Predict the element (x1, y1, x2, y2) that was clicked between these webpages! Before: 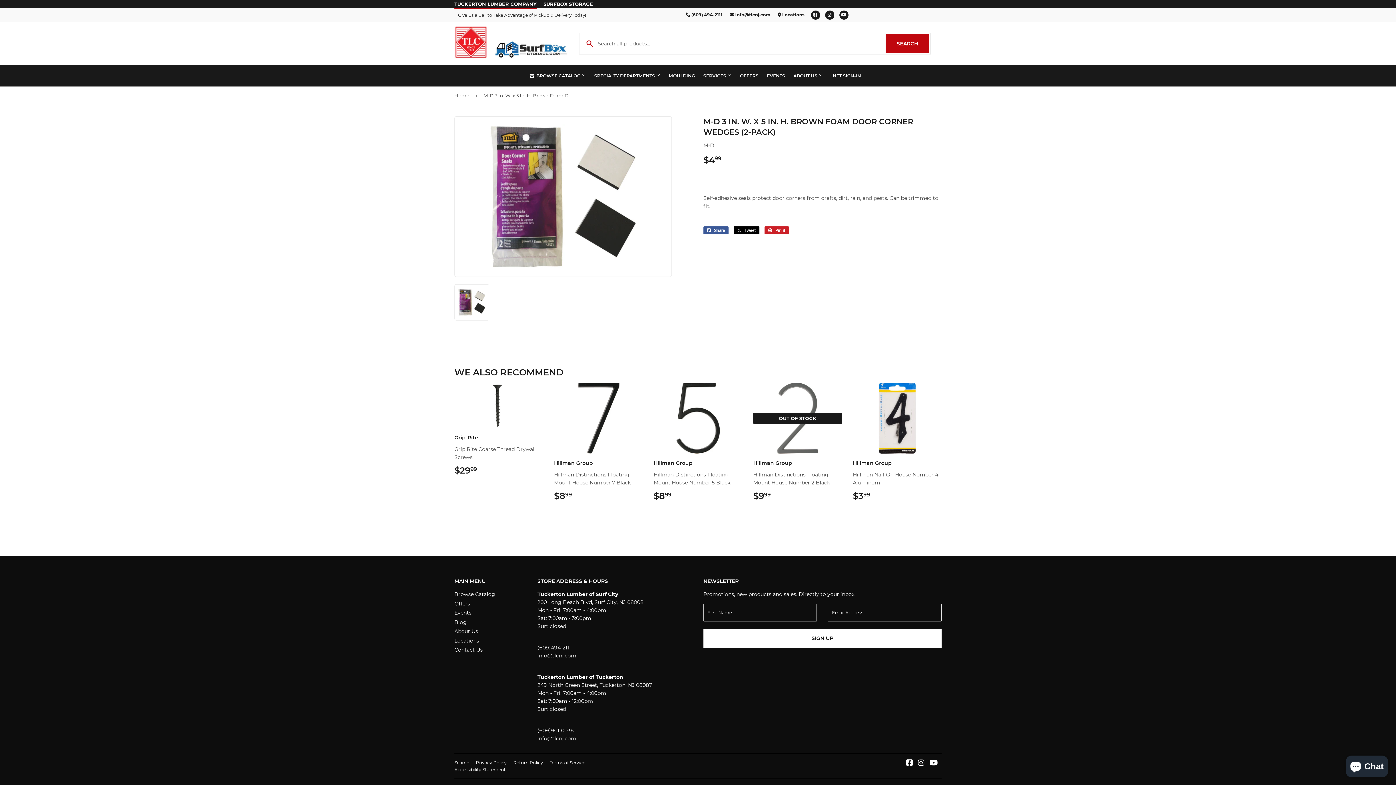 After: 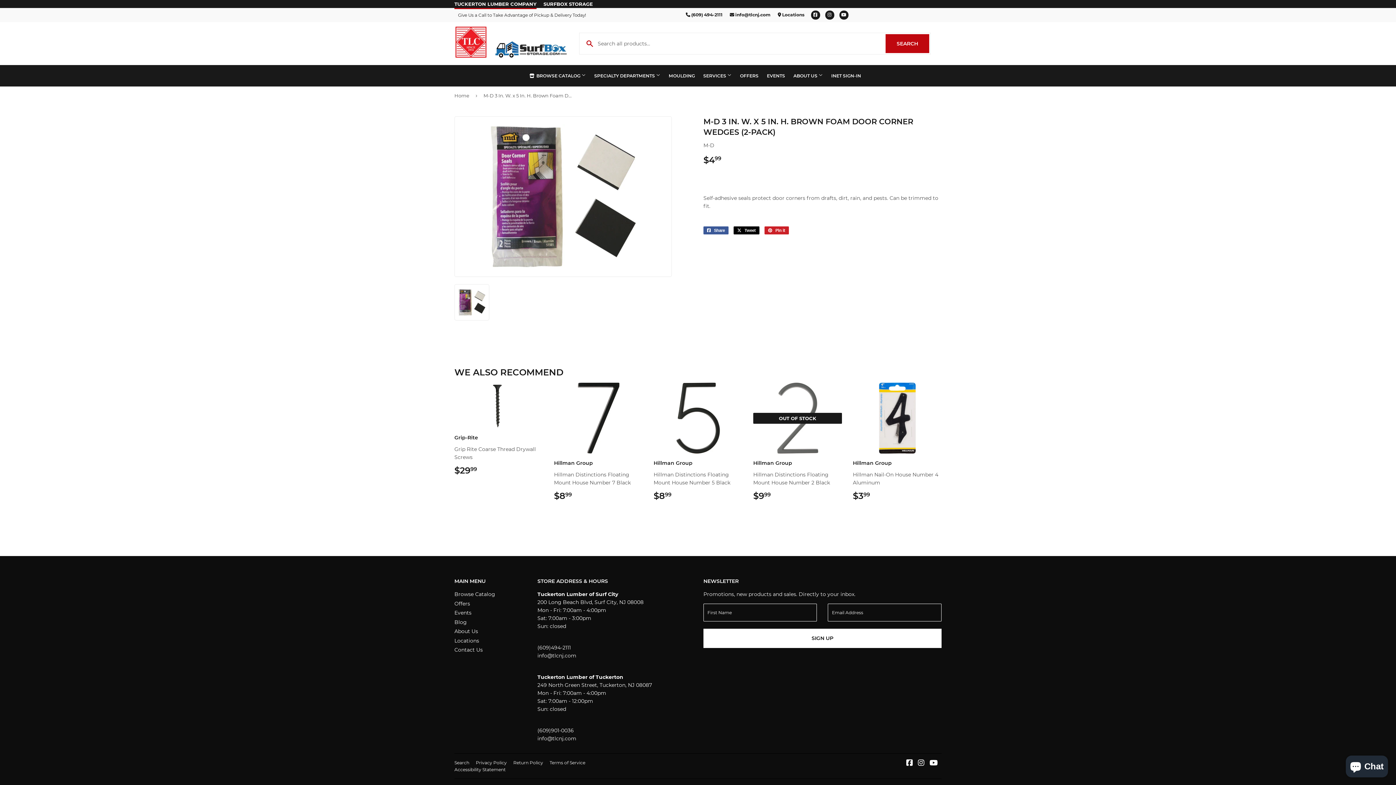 Action: bbox: (686, 12, 722, 17) label:  (609) 494-2111